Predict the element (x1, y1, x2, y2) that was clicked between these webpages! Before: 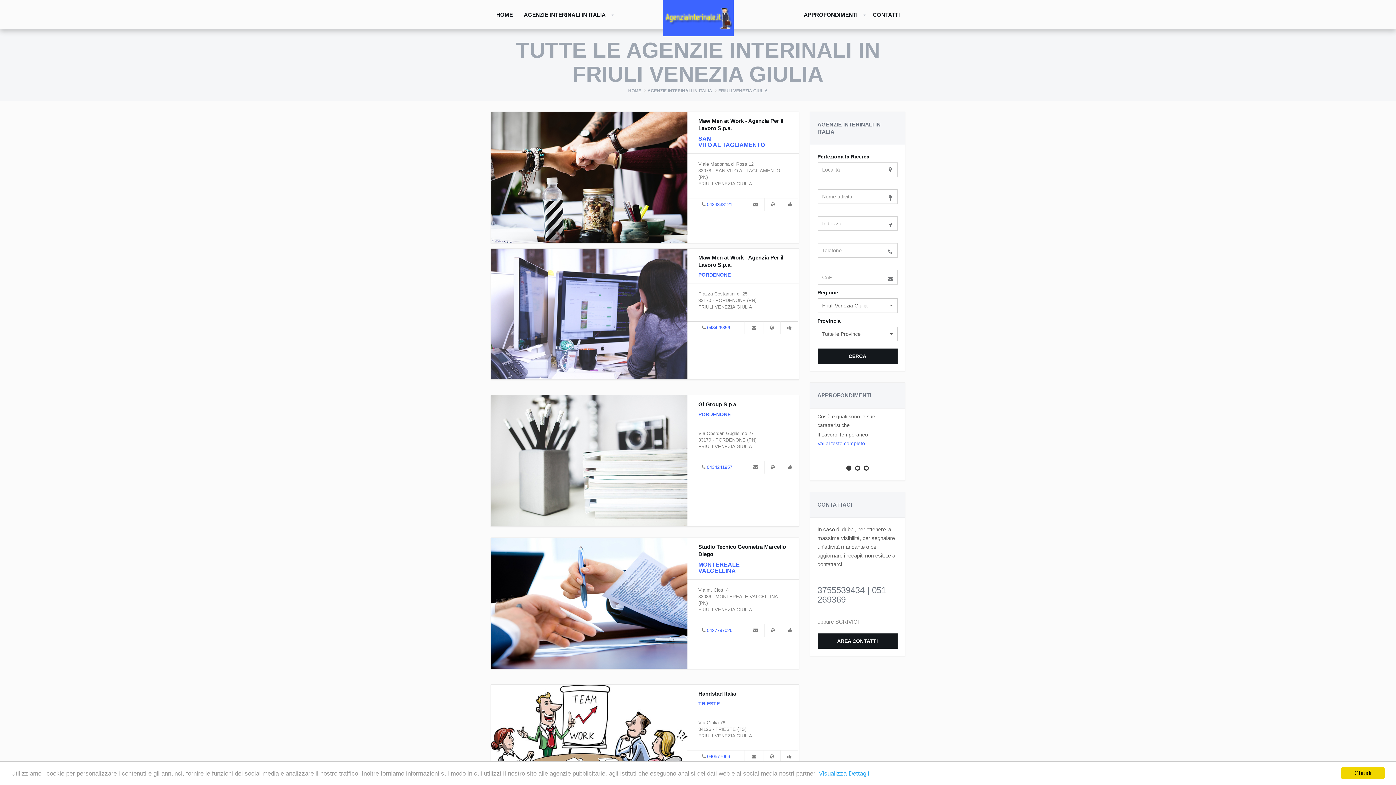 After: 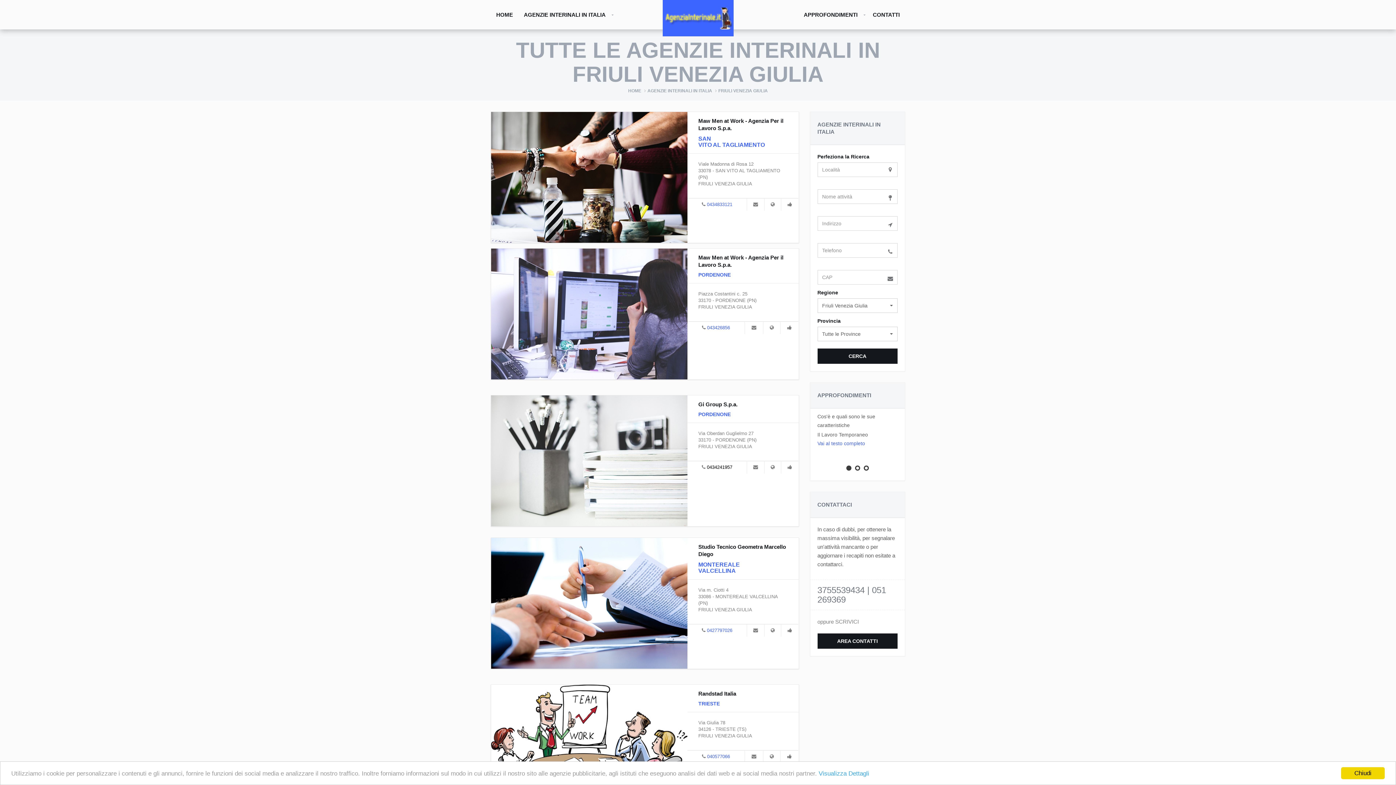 Action: label: 0434241957 bbox: (707, 464, 732, 470)